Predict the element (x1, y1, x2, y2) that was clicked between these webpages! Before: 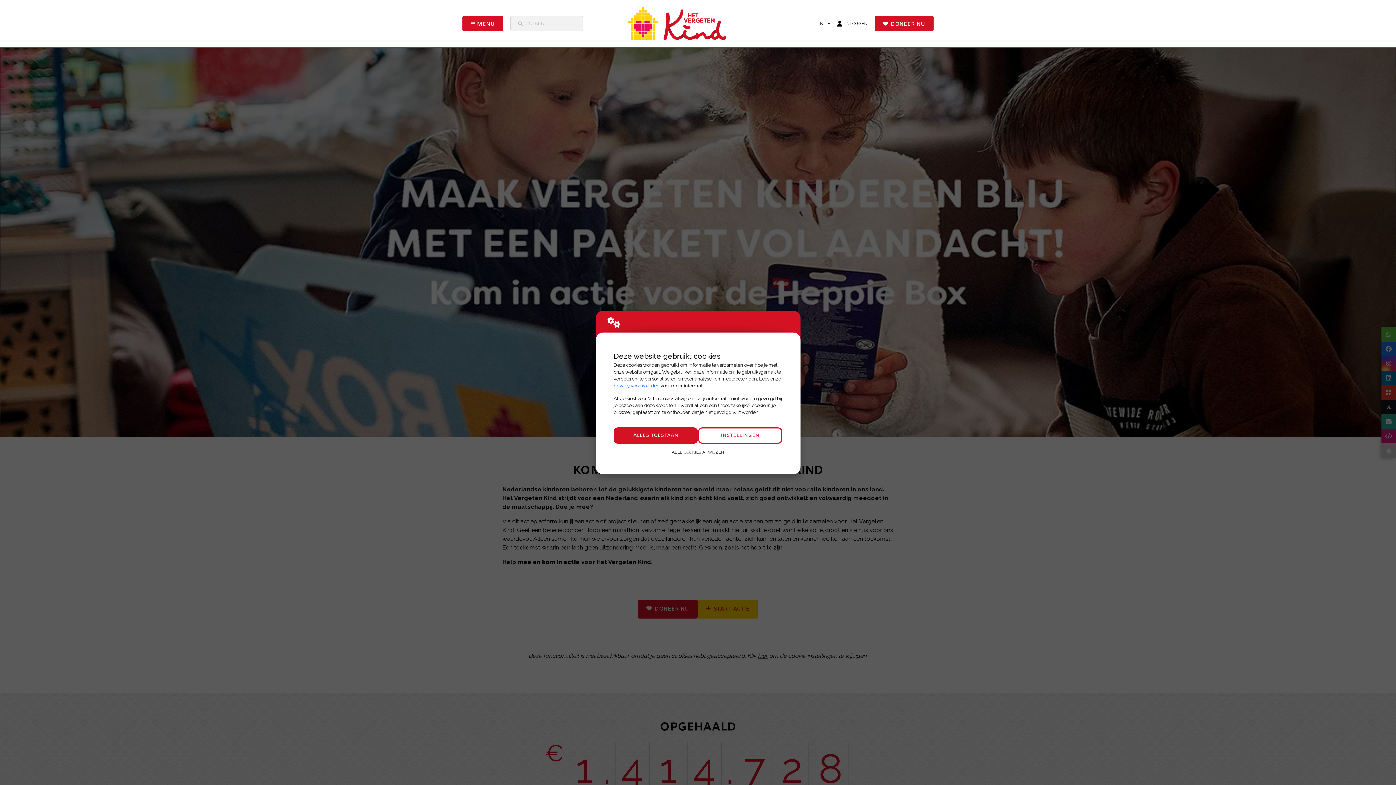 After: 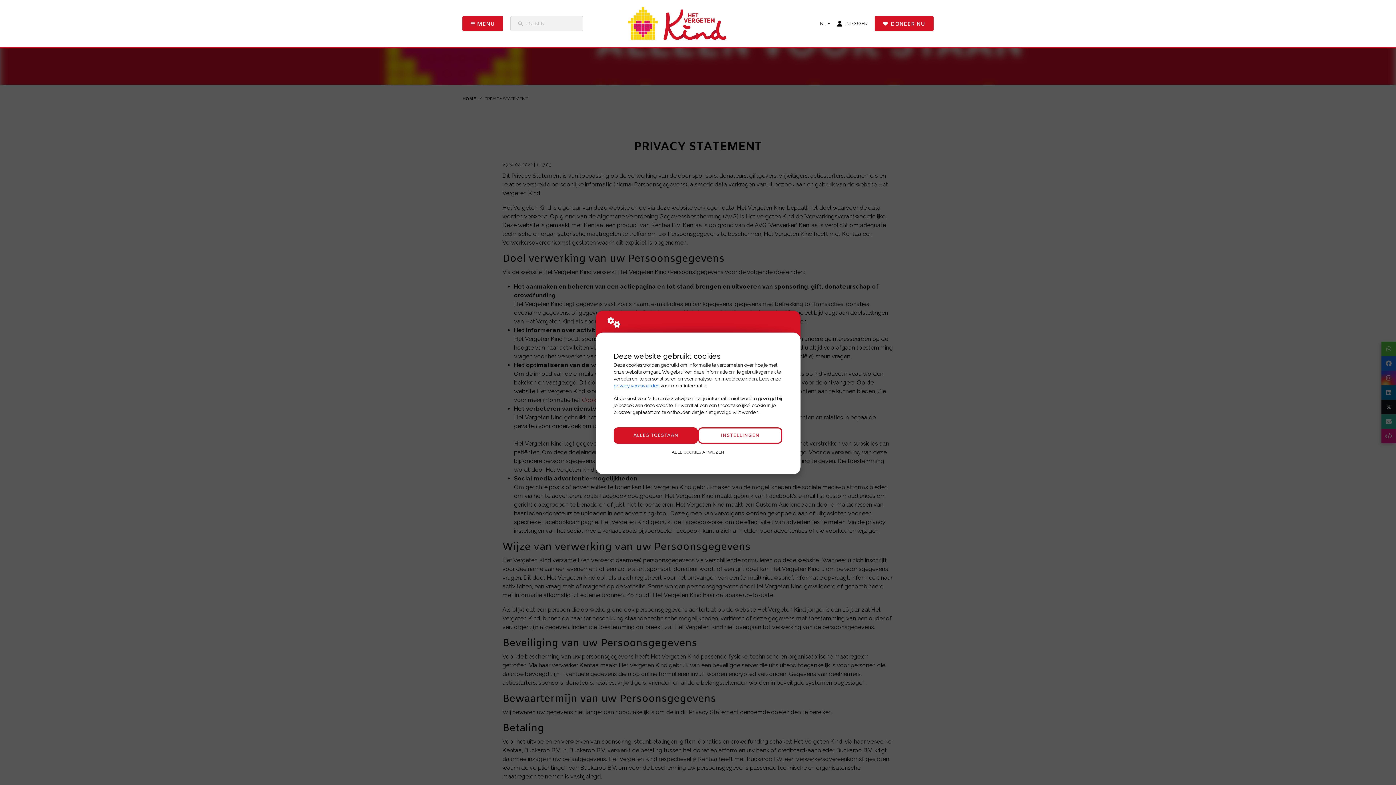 Action: bbox: (613, 383, 659, 388) label: privacy voorwaarden